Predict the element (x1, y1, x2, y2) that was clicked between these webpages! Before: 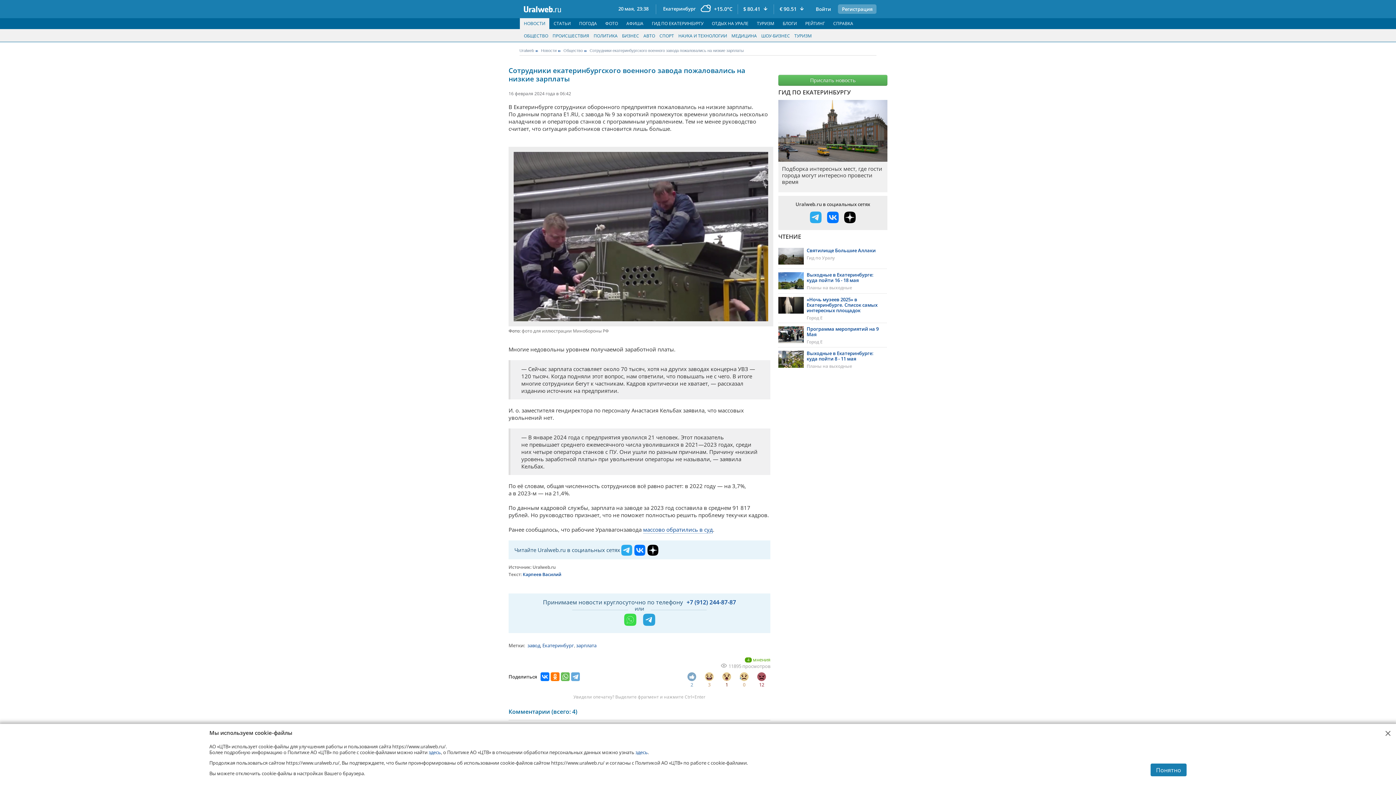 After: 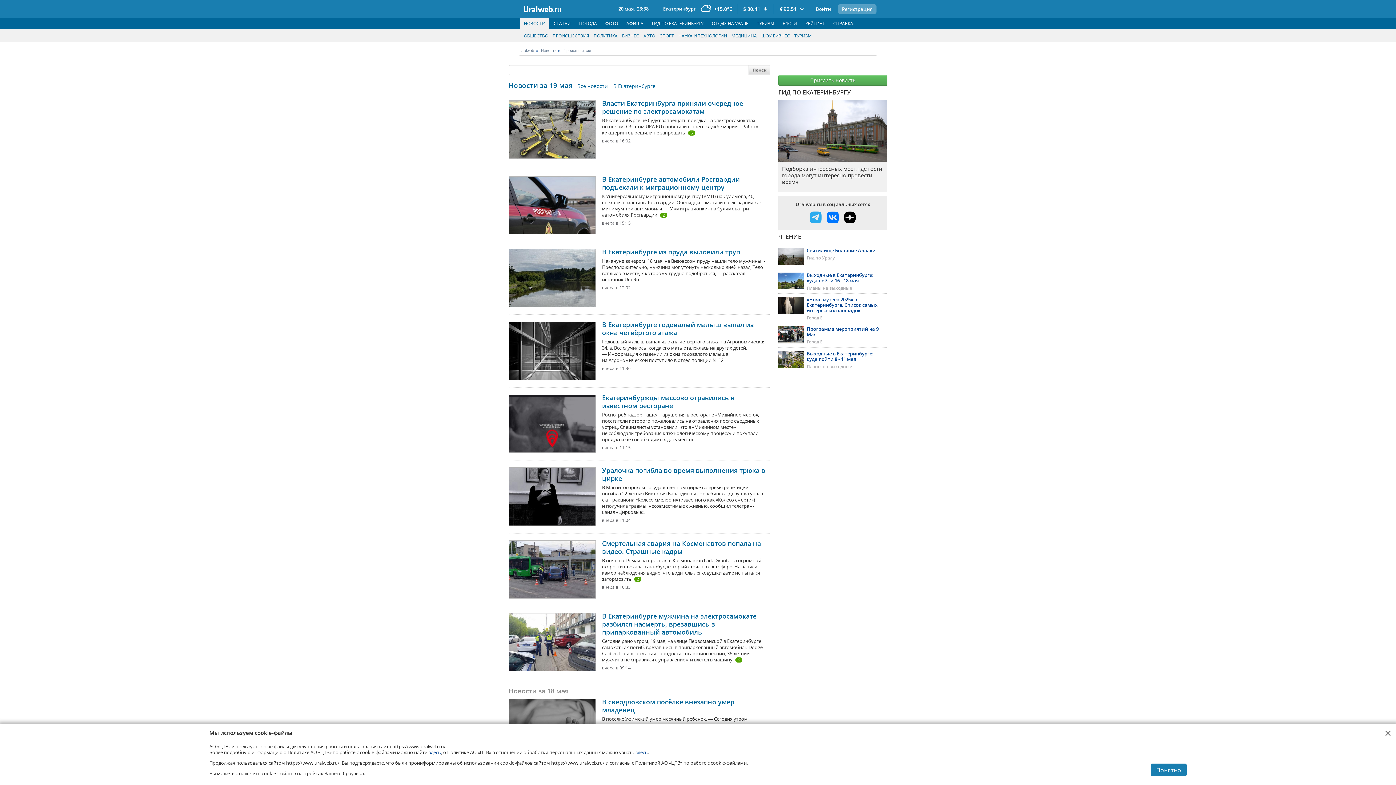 Action: bbox: (548, 32, 589, 38) label: ПРОИСШЕСТВИЯ